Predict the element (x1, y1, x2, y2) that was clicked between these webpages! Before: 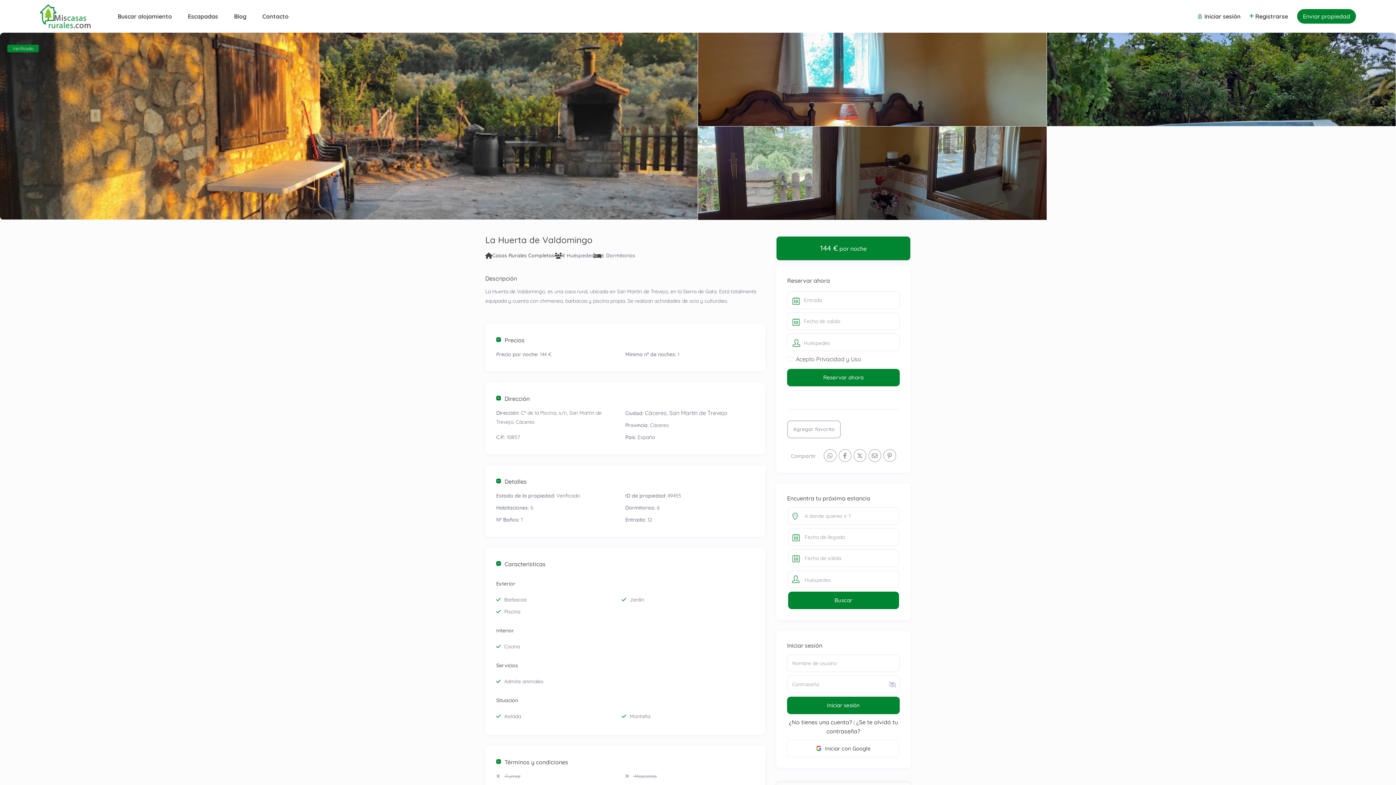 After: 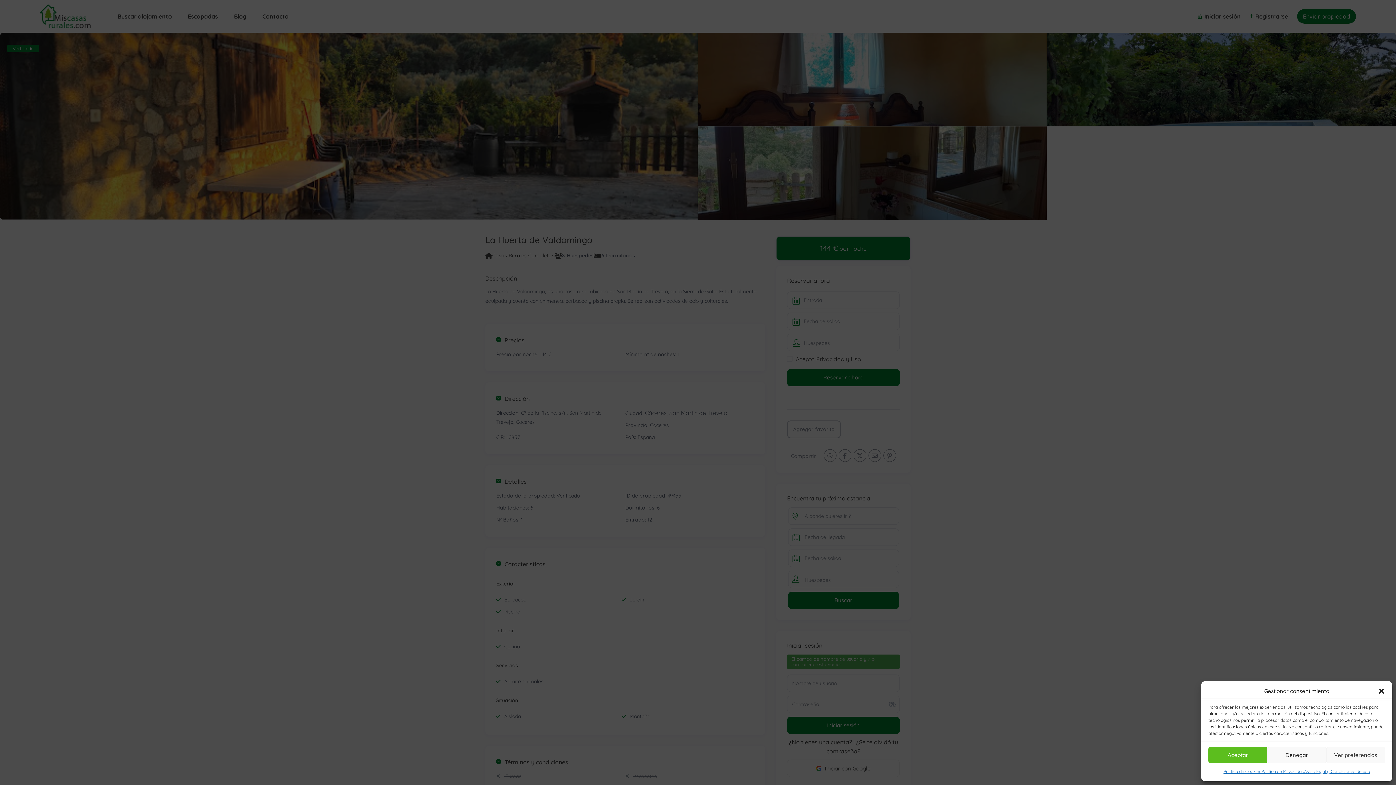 Action: bbox: (787, 697, 900, 714) label: Iniciar sesión